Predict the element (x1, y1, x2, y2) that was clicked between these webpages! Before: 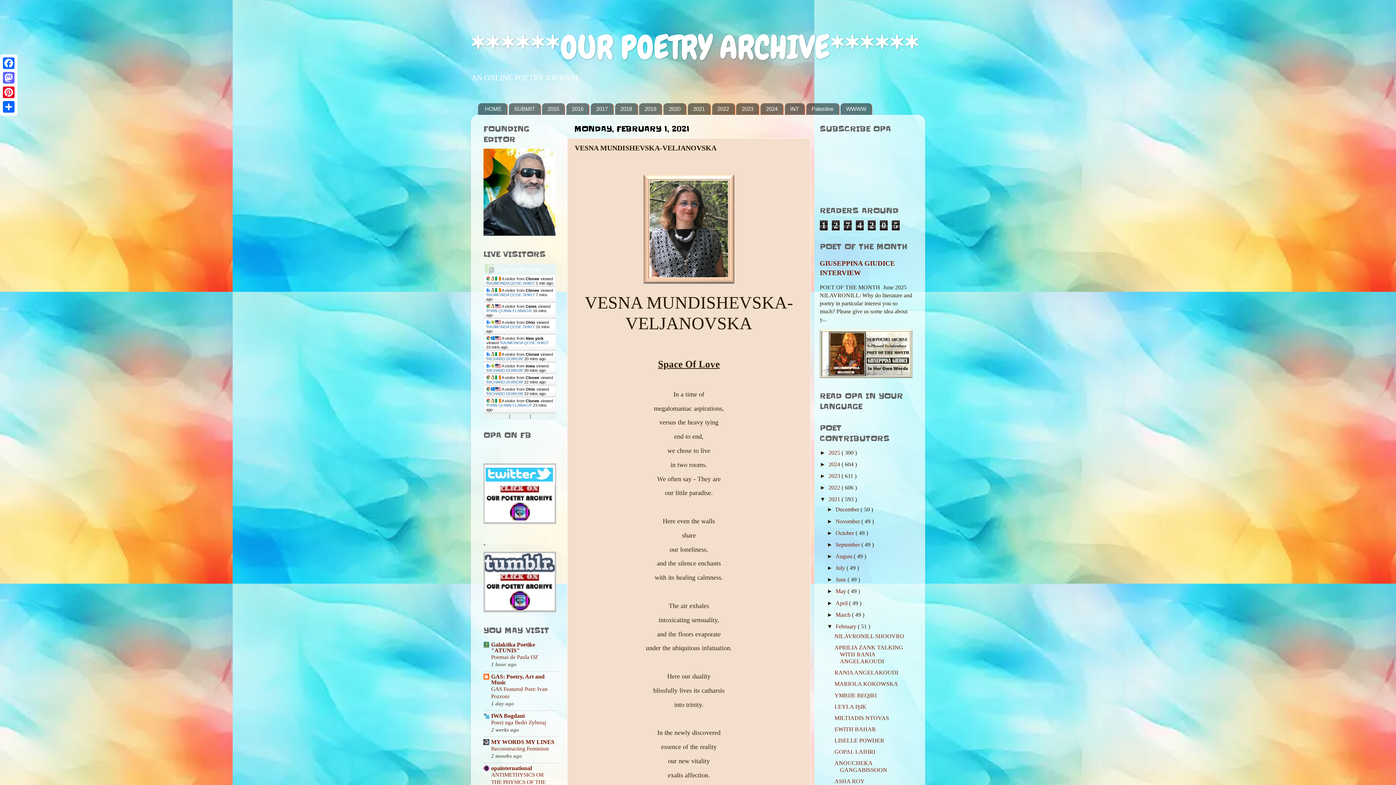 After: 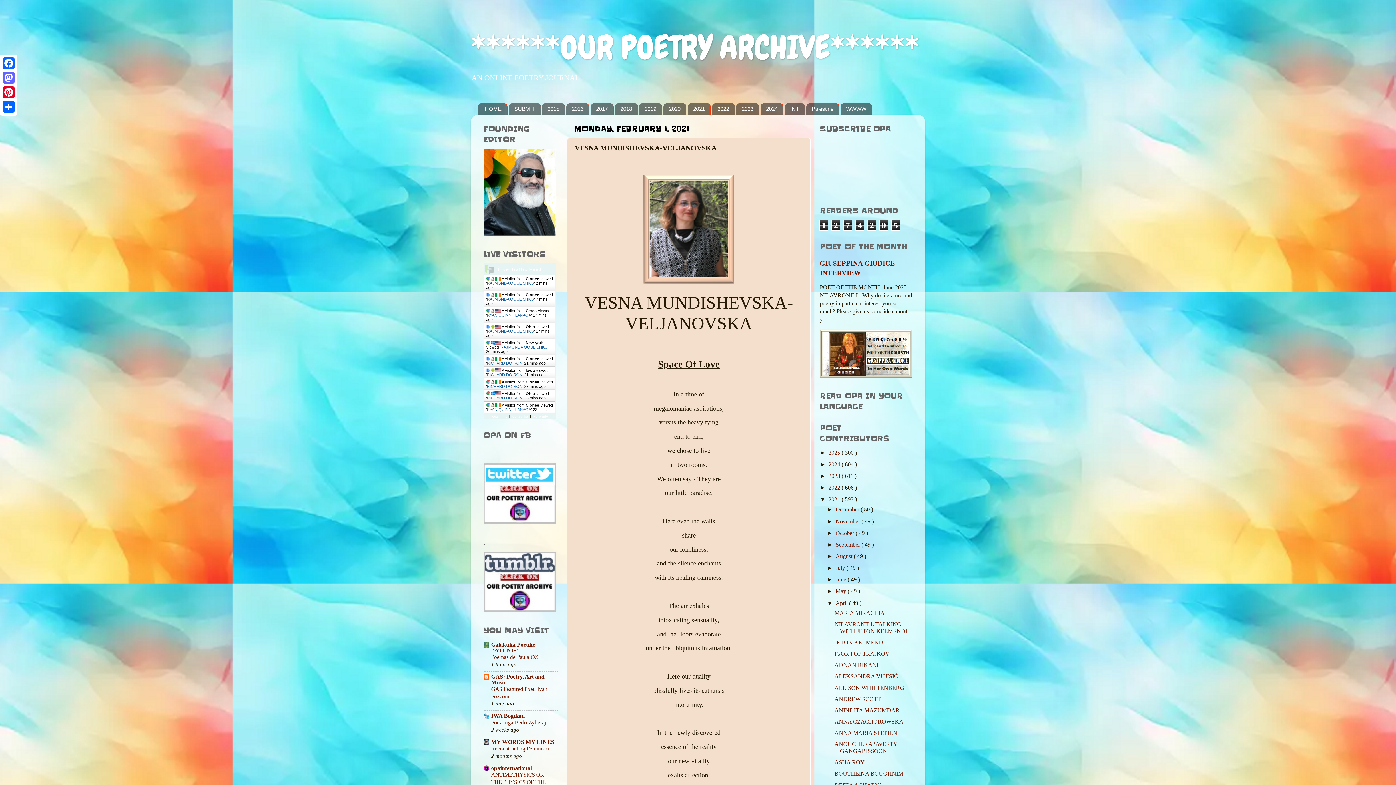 Action: bbox: (827, 599, 835, 606) label: ►  